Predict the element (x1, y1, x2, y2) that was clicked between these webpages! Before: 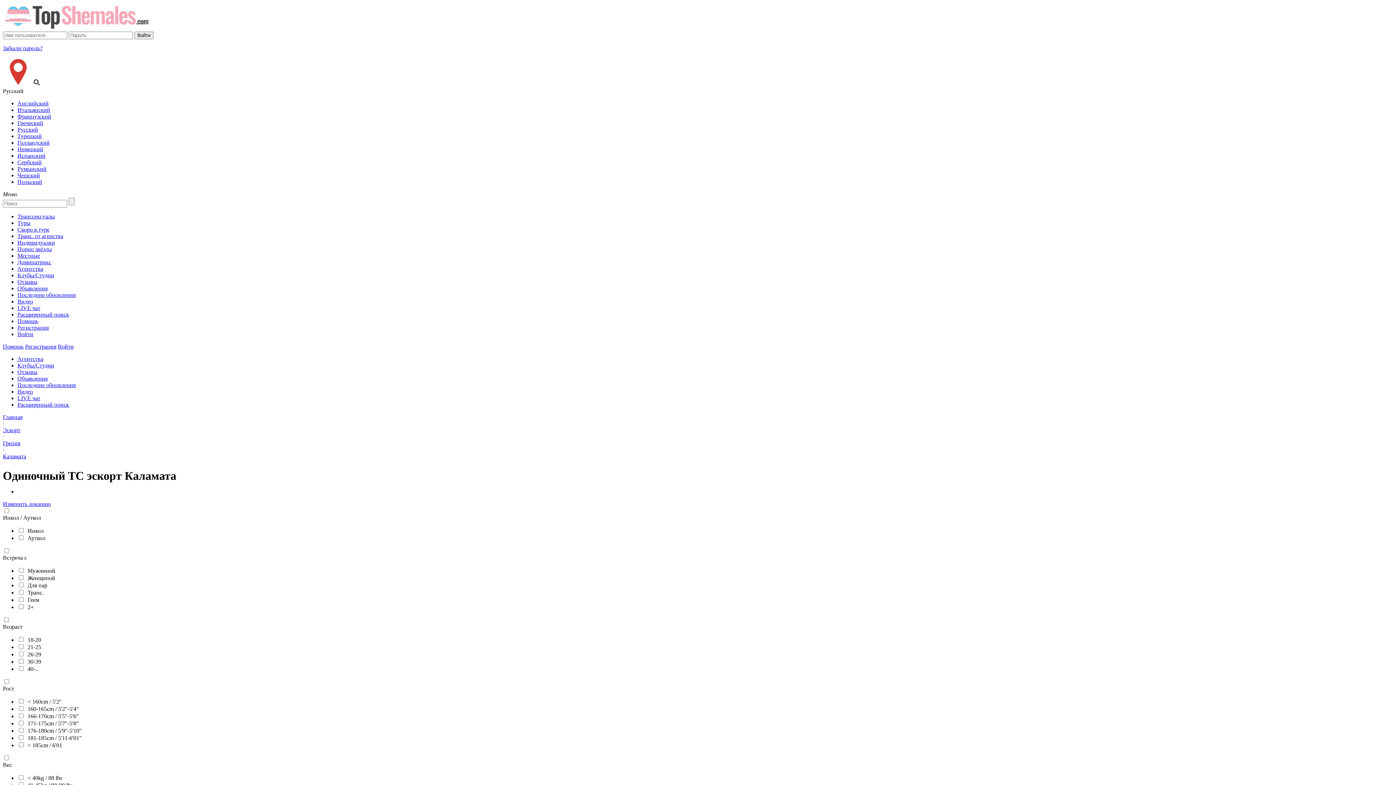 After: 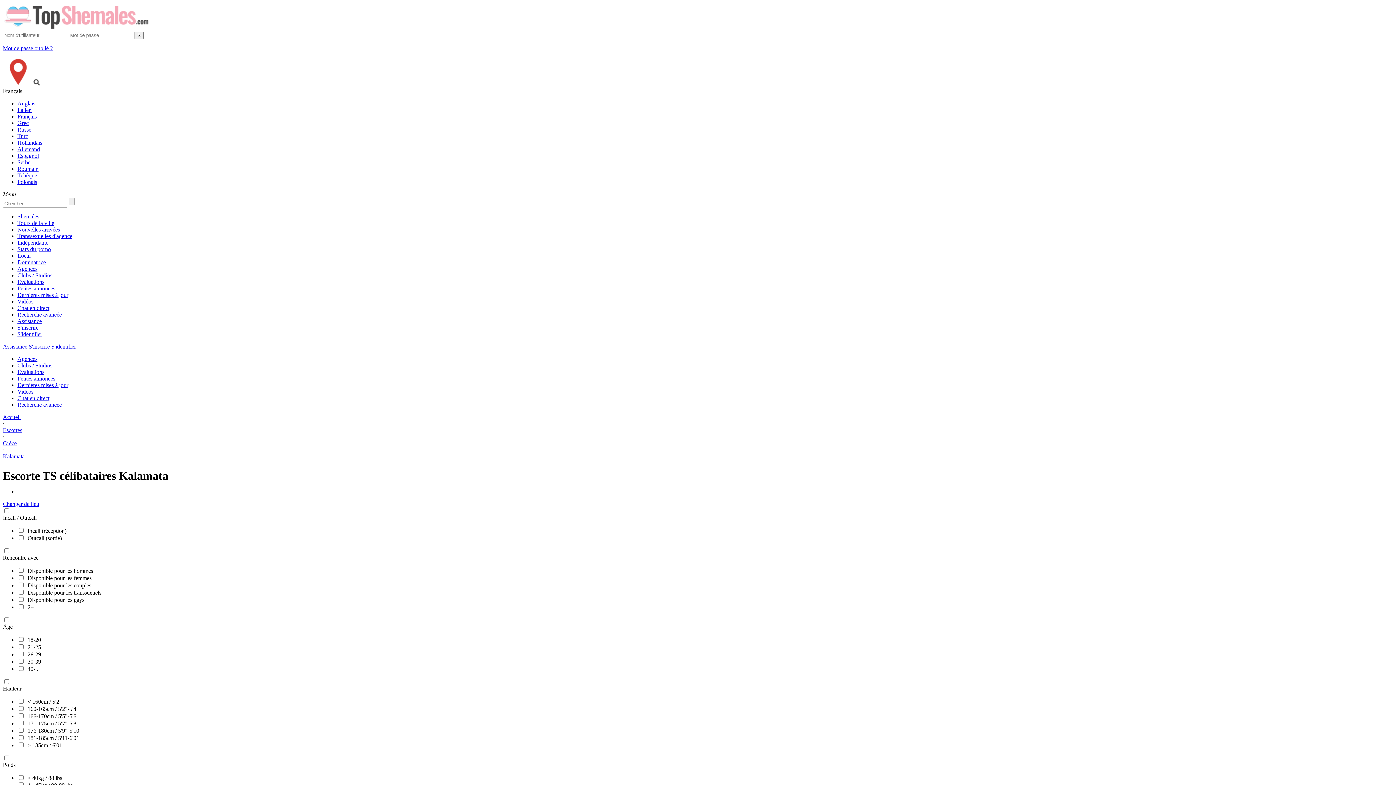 Action: bbox: (17, 113, 1393, 120) label: Французский